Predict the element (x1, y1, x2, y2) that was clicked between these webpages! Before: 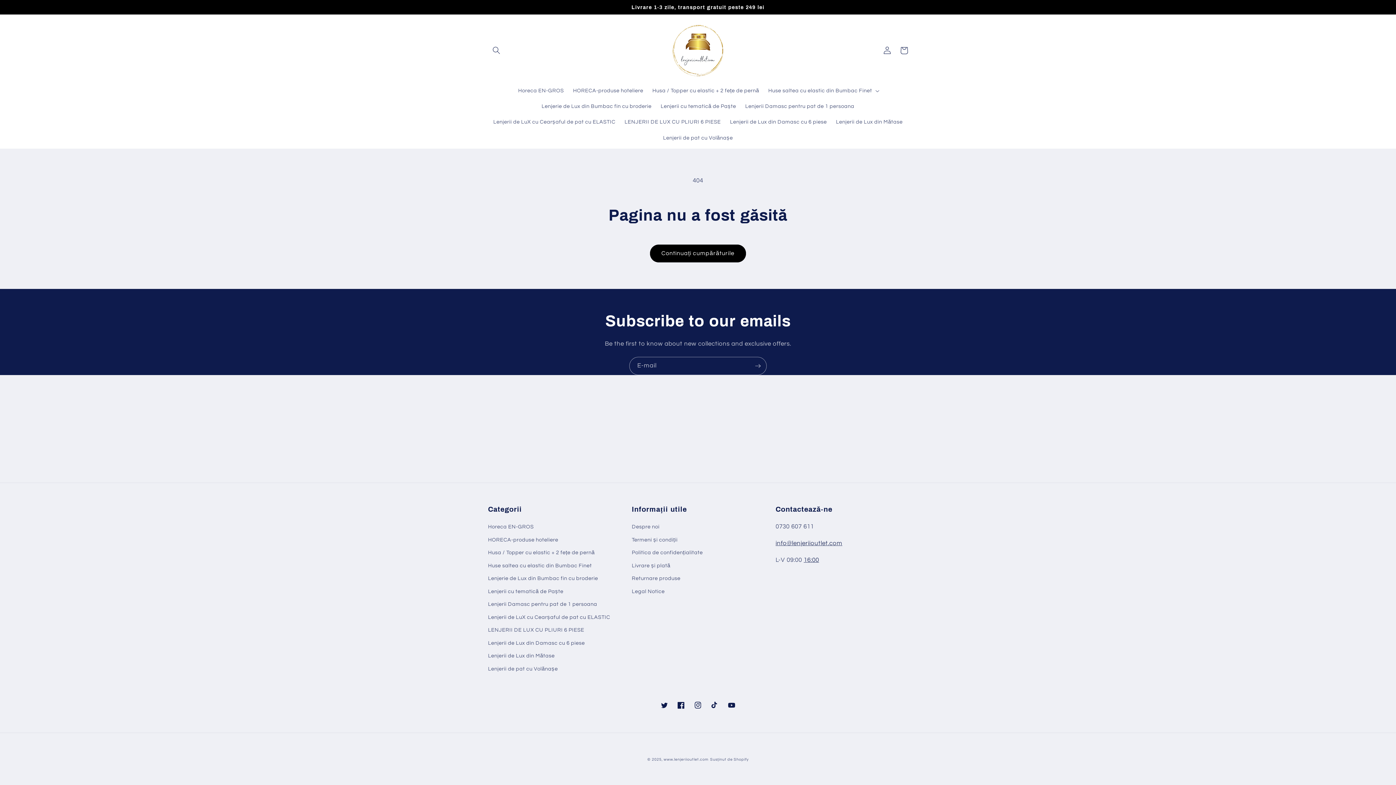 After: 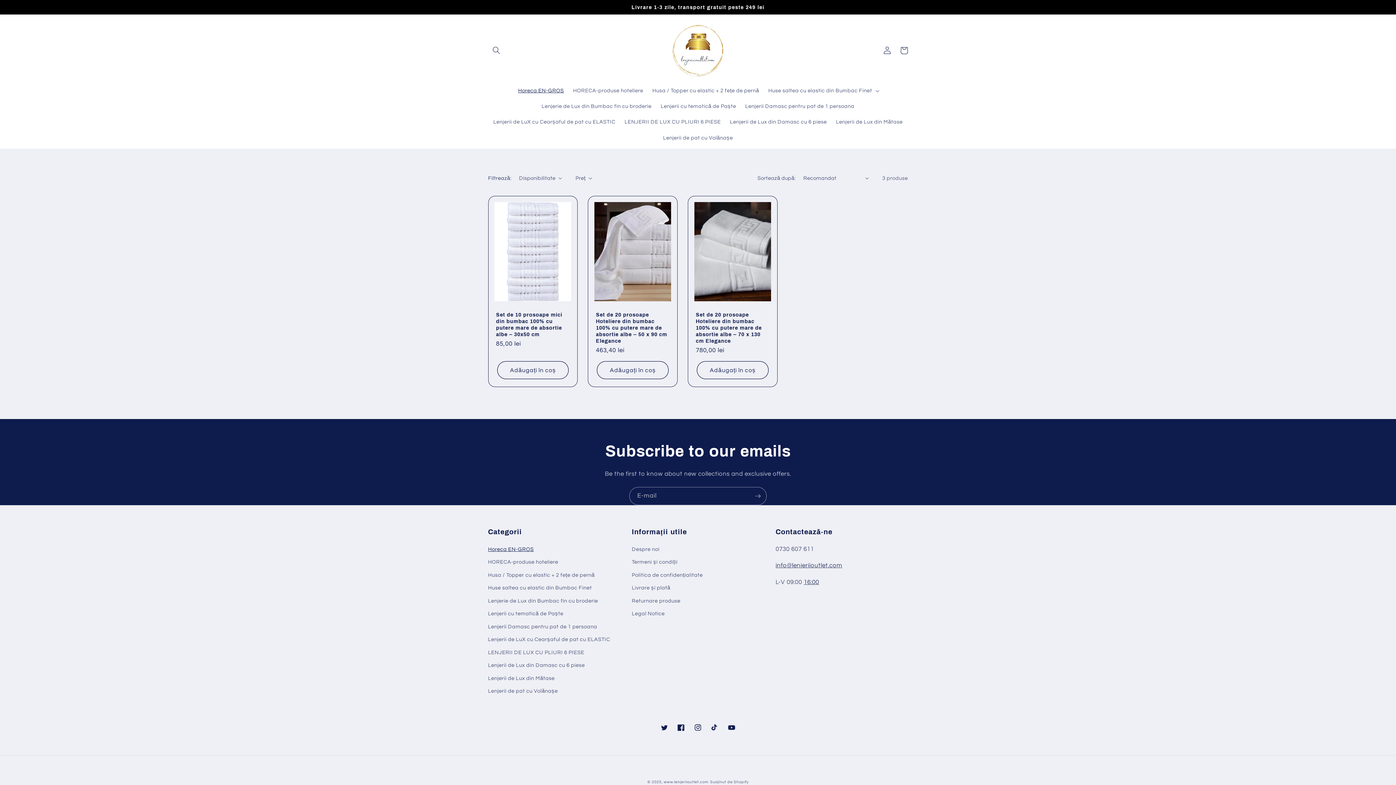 Action: bbox: (513, 83, 568, 98) label: Horeca EN-GROS